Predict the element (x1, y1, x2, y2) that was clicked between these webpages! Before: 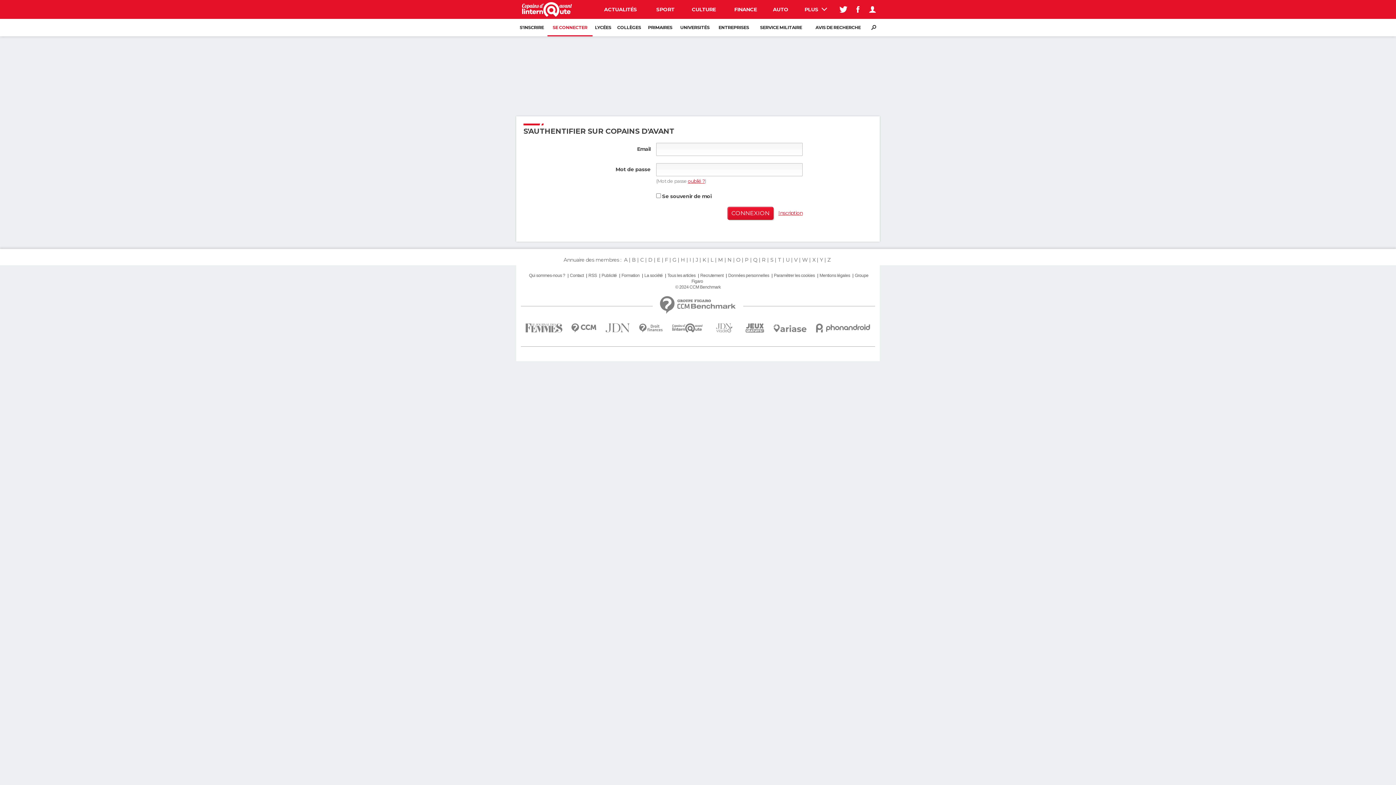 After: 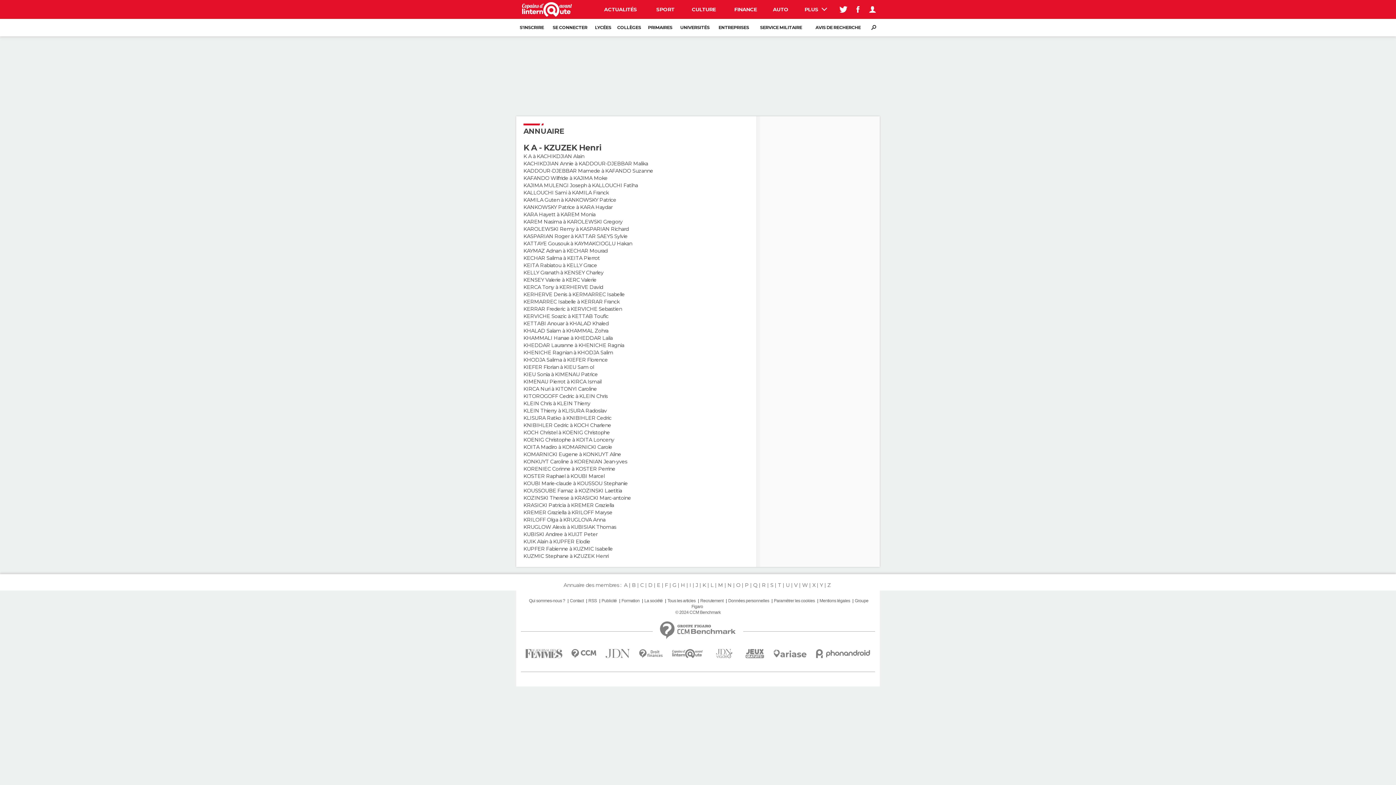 Action: label: K bbox: (701, 256, 707, 263)